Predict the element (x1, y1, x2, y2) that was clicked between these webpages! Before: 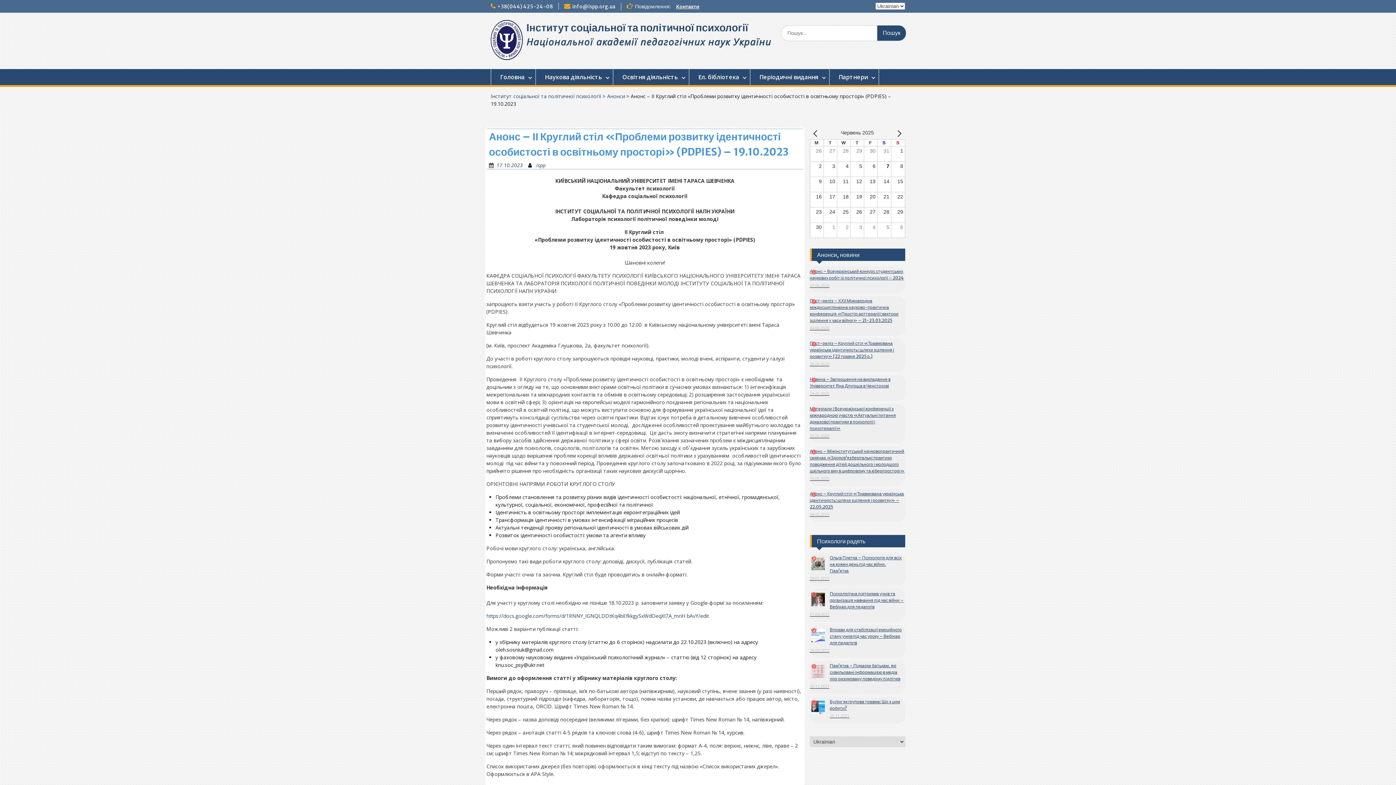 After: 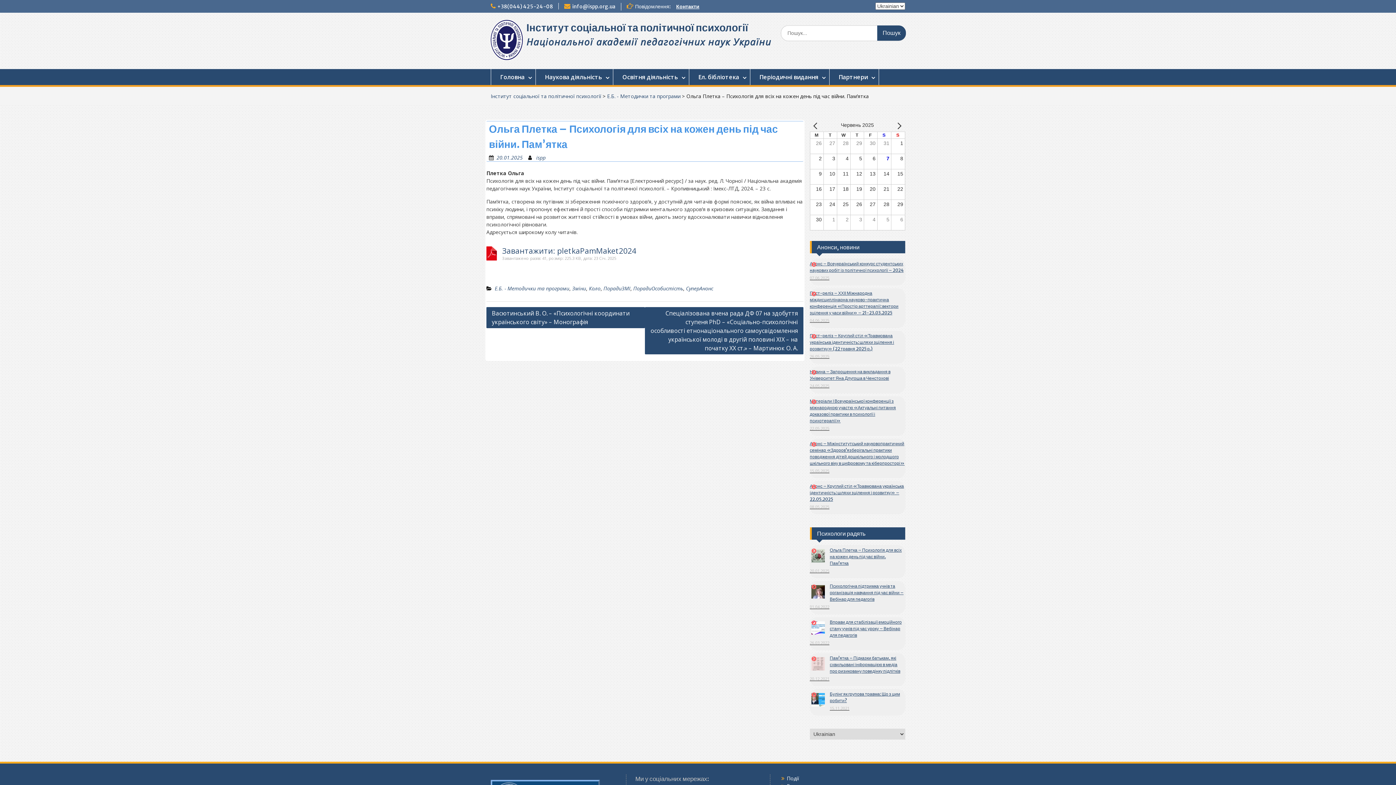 Action: bbox: (830, 555, 902, 573) label: Ольга Плетка – Психологія для всіх на кожен день під час війни. Пам’ятка